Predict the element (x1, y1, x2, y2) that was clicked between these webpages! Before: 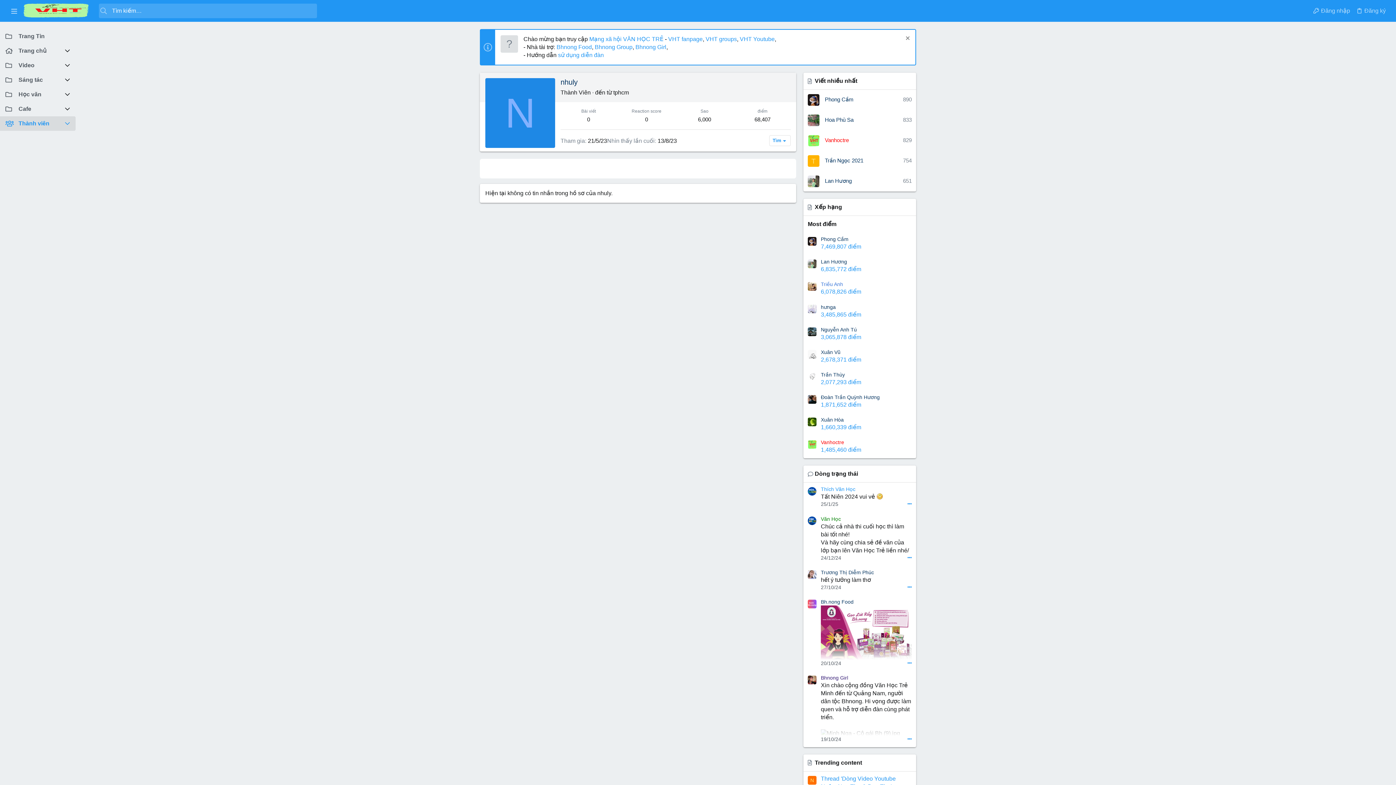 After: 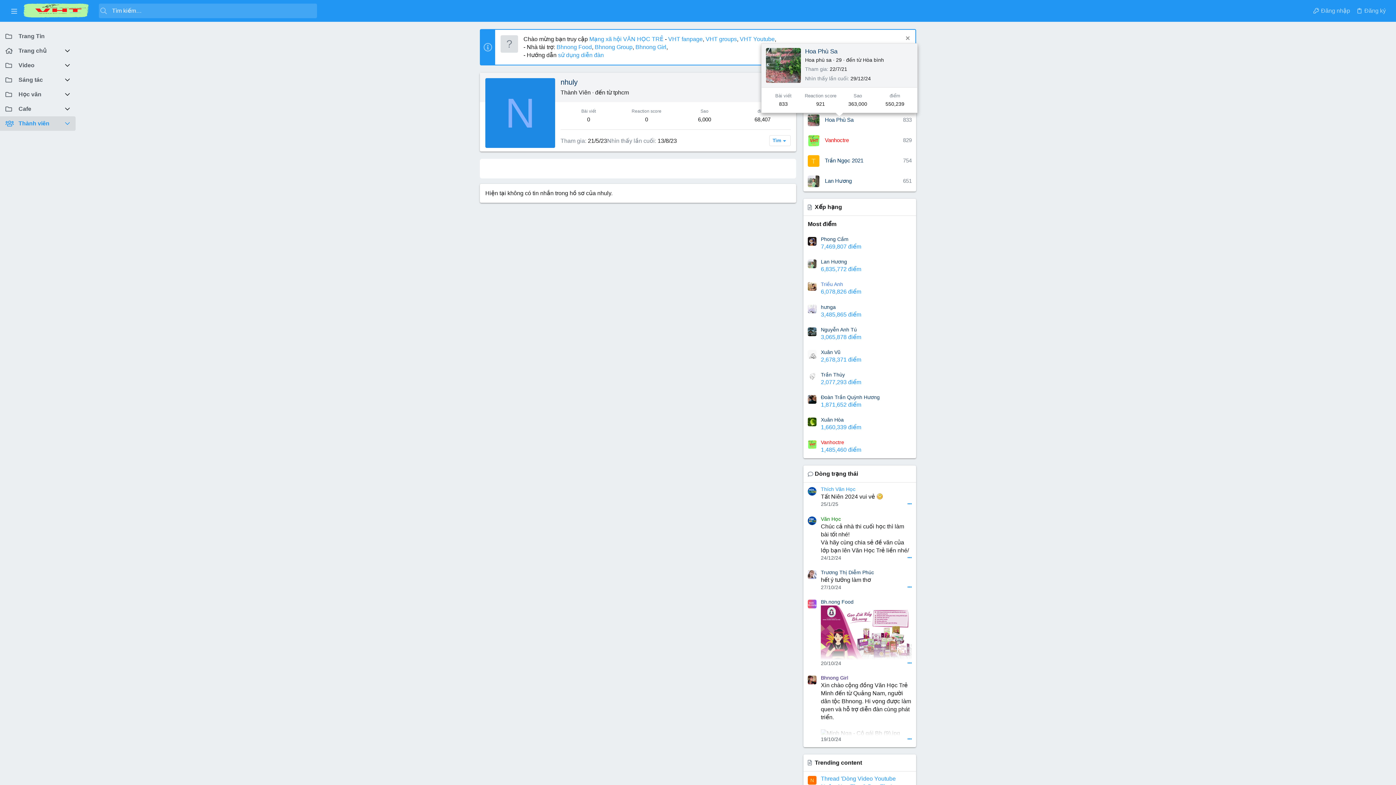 Action: label: Hoa Phù Sa bbox: (825, 116, 853, 122)